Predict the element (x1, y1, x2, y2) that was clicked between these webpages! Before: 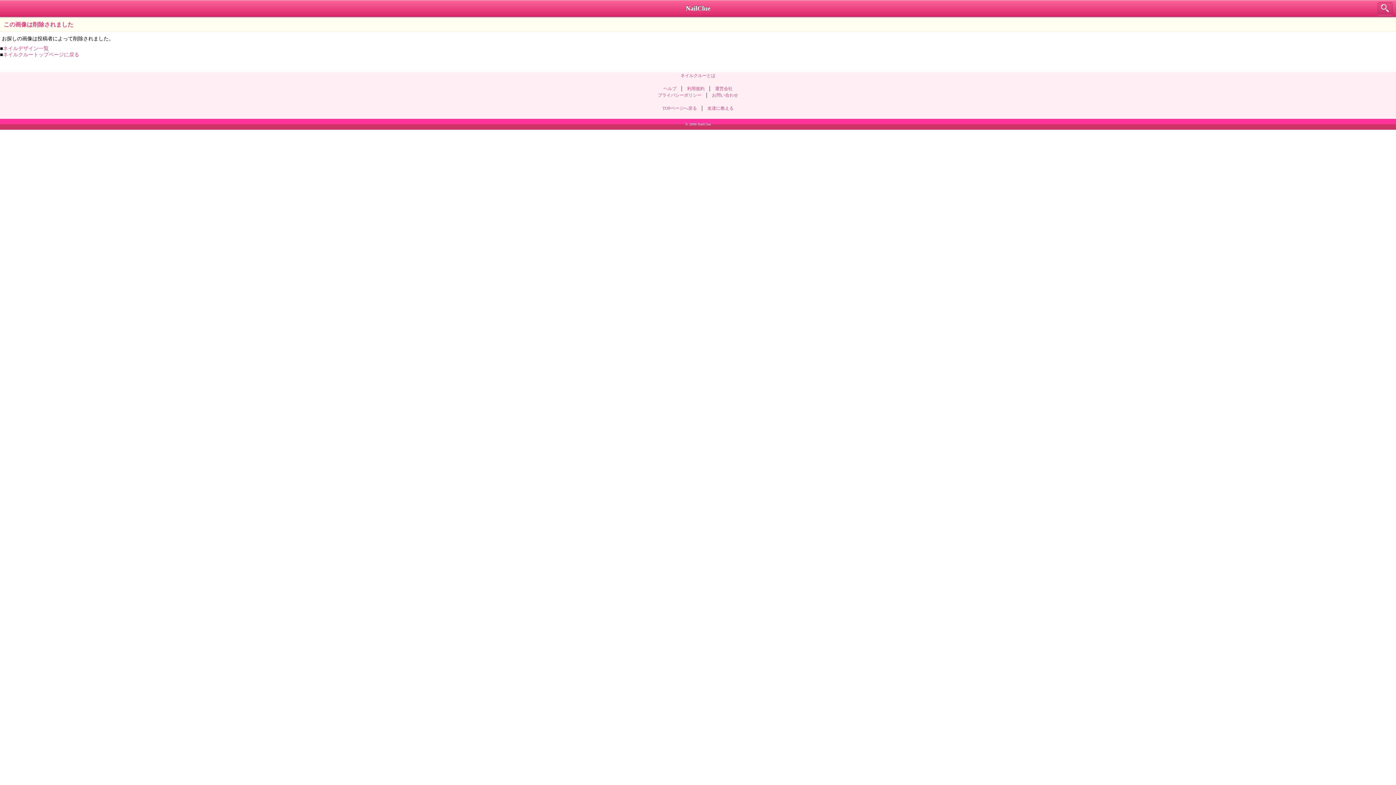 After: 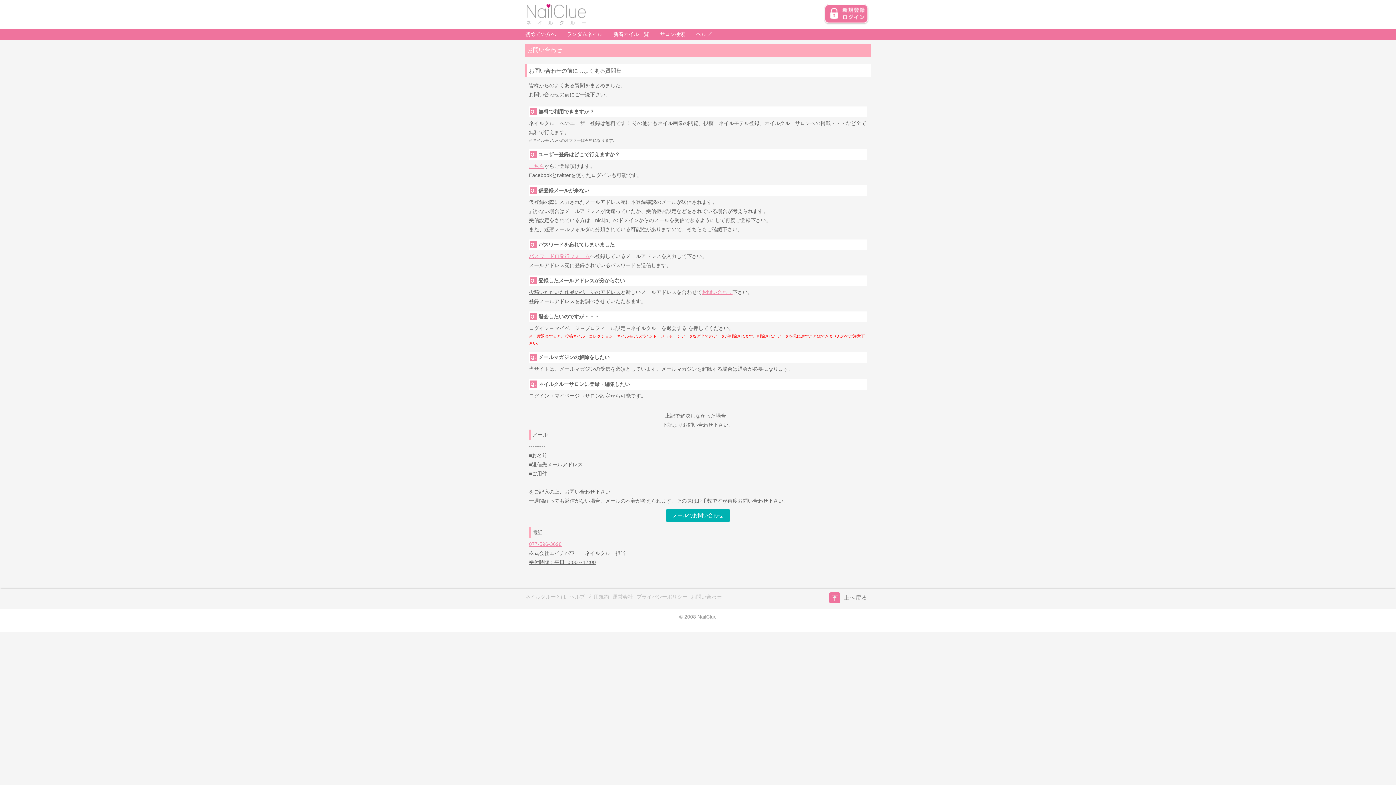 Action: bbox: (708, 89, 742, 101) label: お問い合わせ